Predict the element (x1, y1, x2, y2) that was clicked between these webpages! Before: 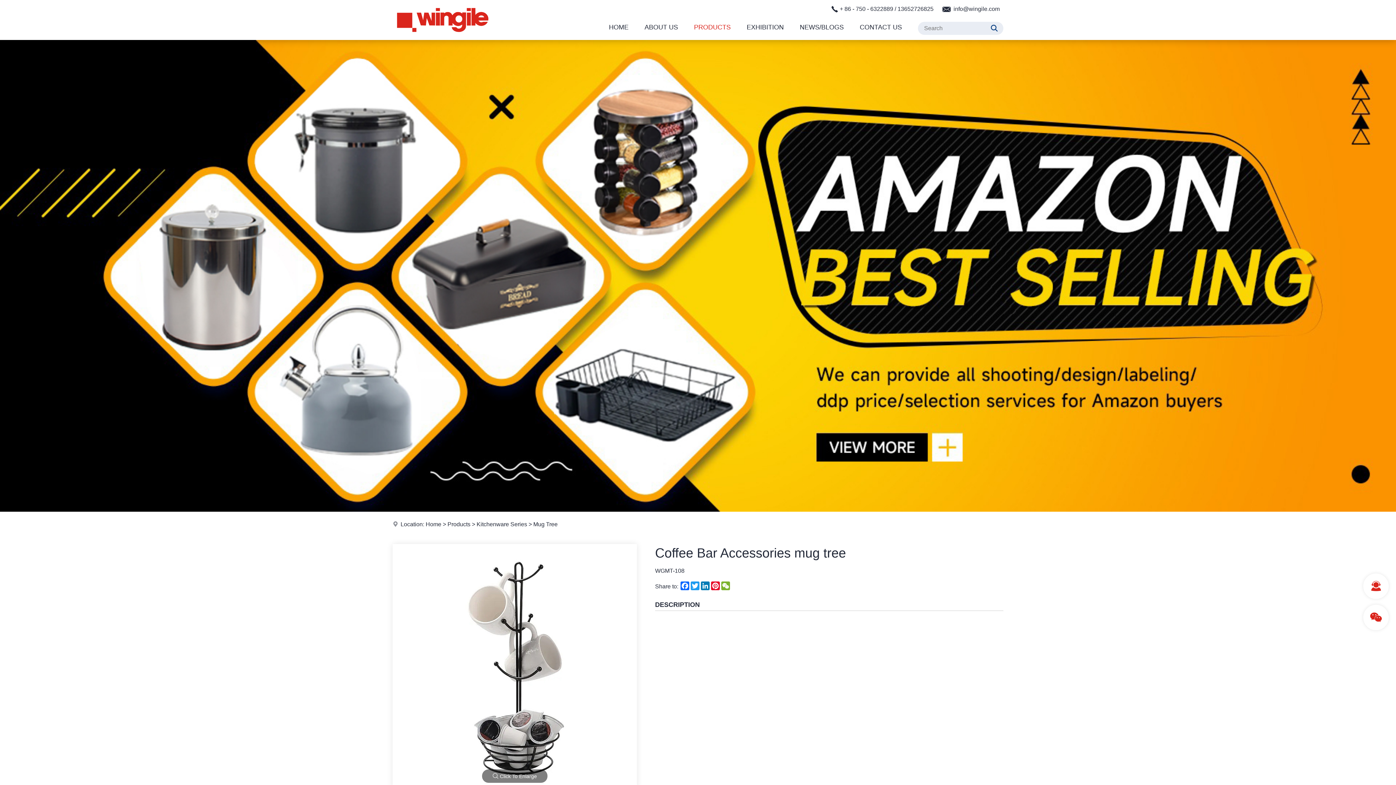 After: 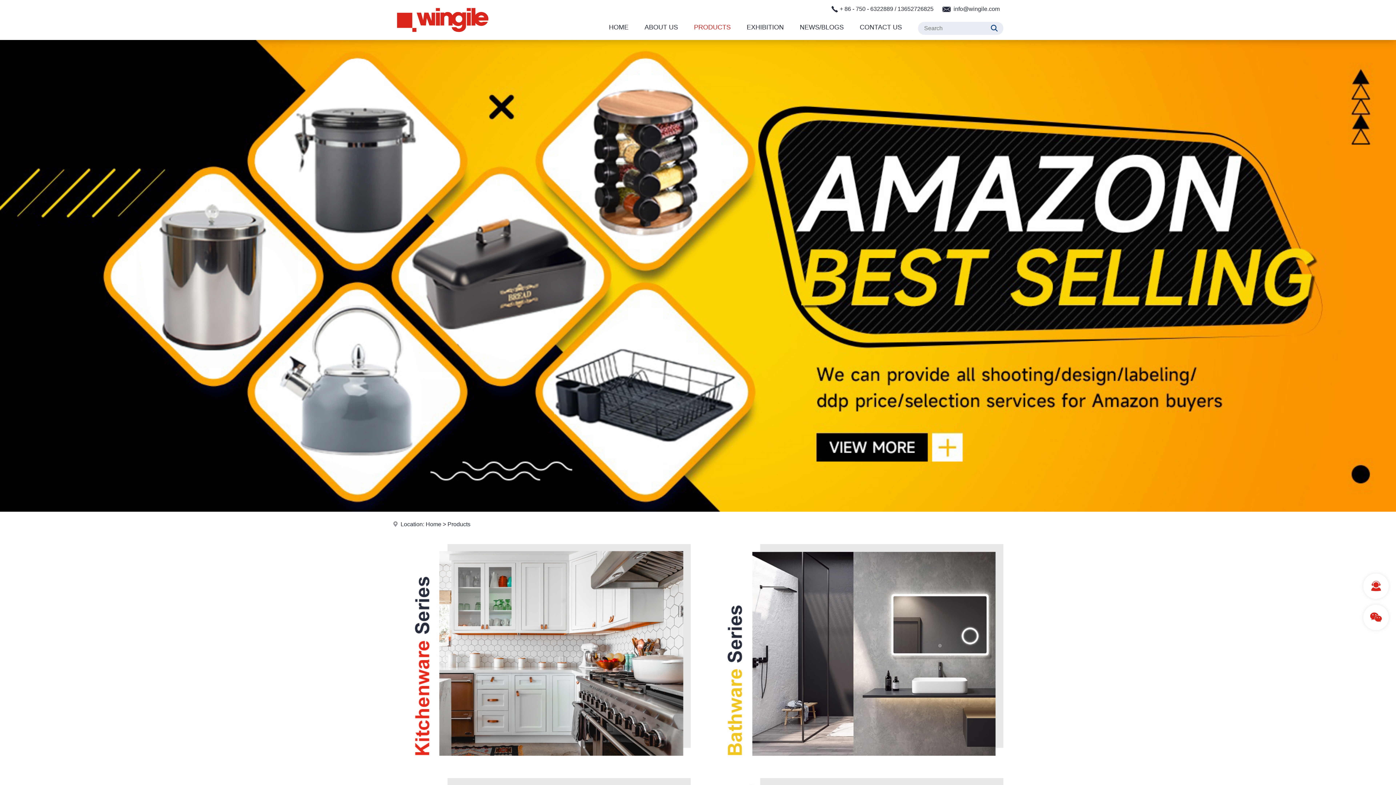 Action: label: Products bbox: (447, 521, 470, 527)